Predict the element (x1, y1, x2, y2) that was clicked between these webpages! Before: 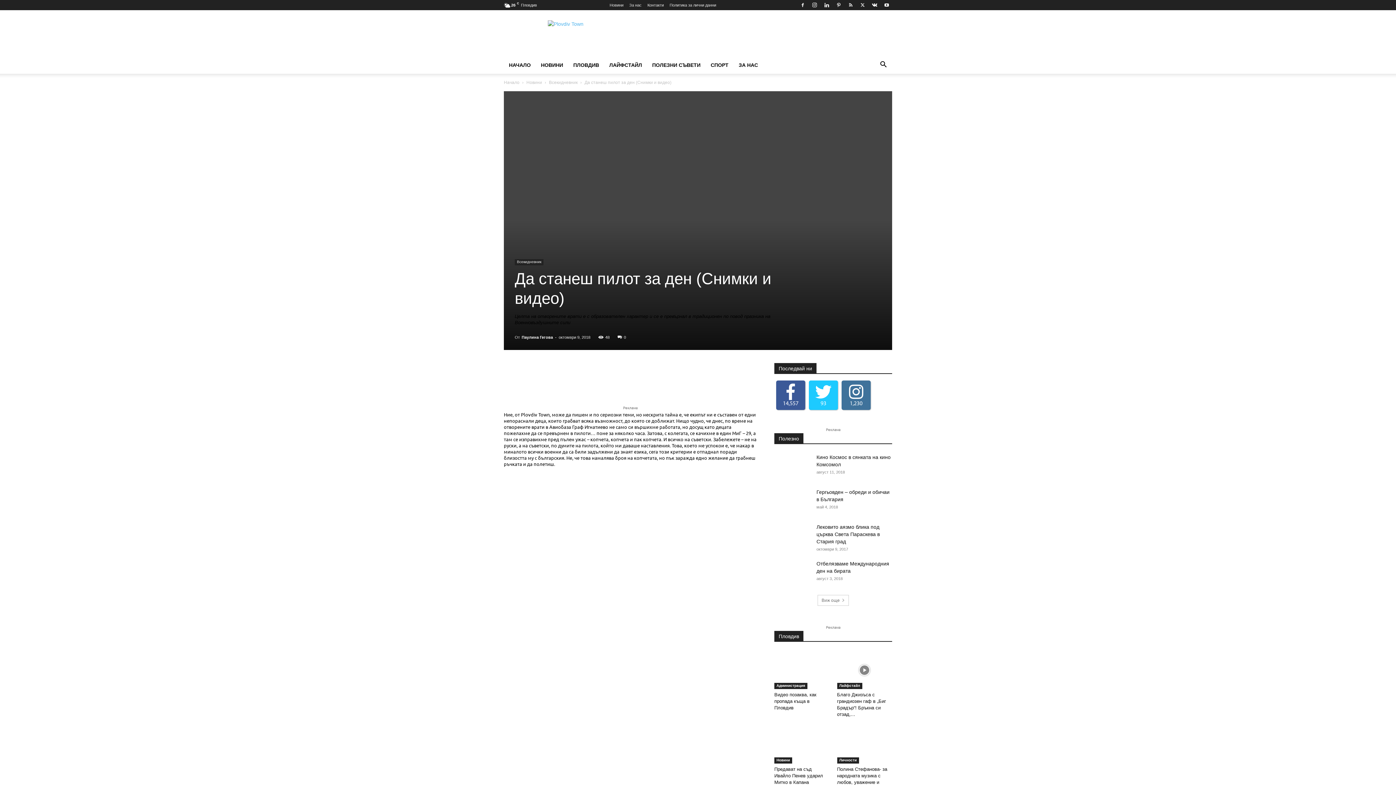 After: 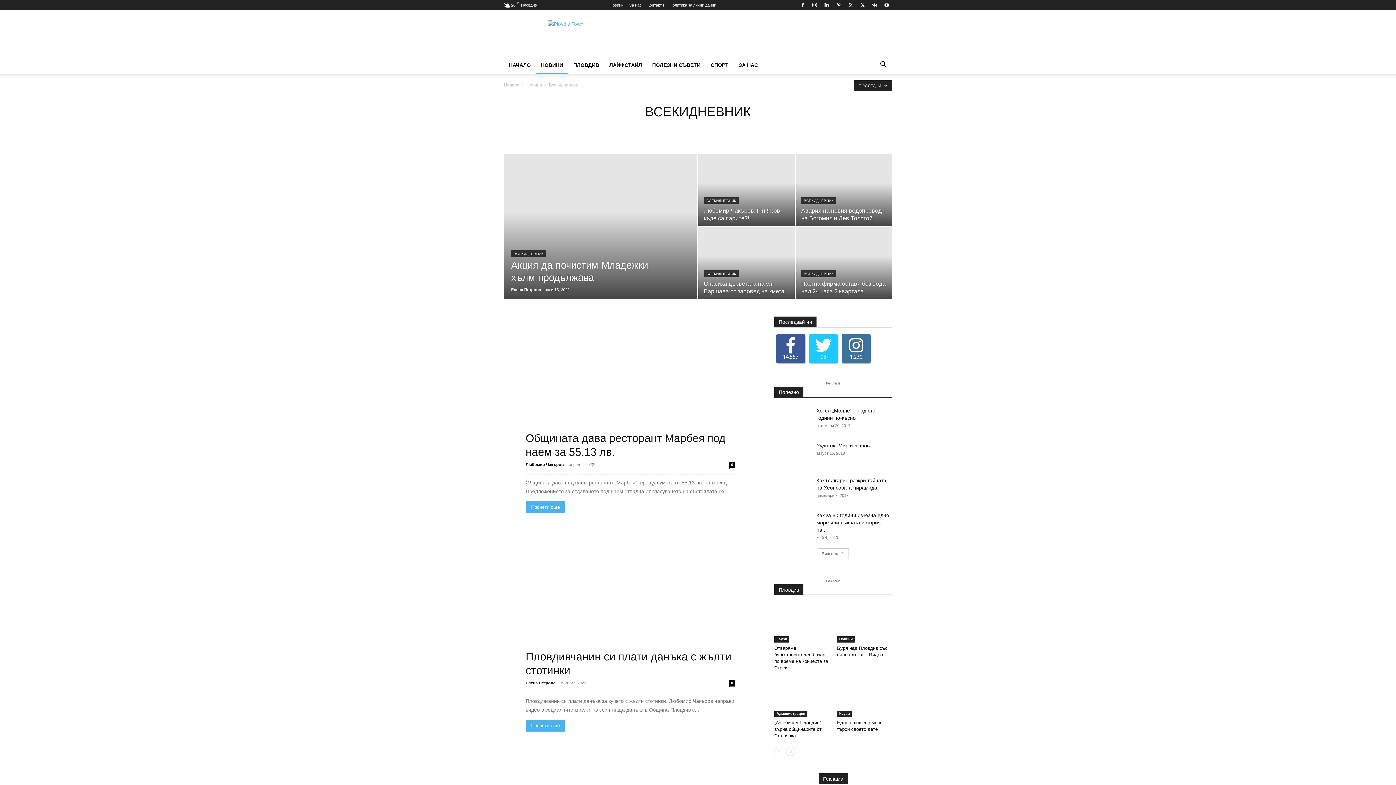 Action: bbox: (549, 80, 577, 85) label: Всекидневник